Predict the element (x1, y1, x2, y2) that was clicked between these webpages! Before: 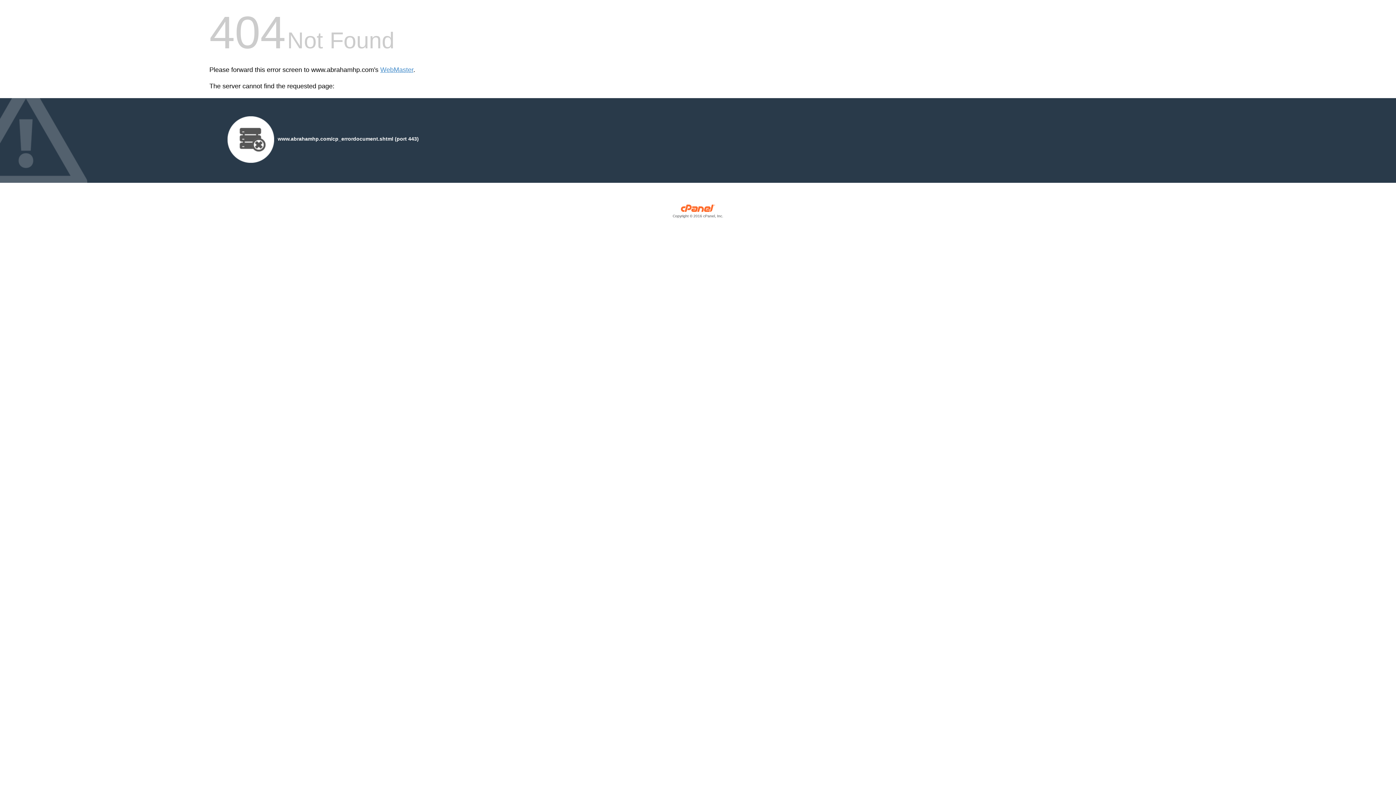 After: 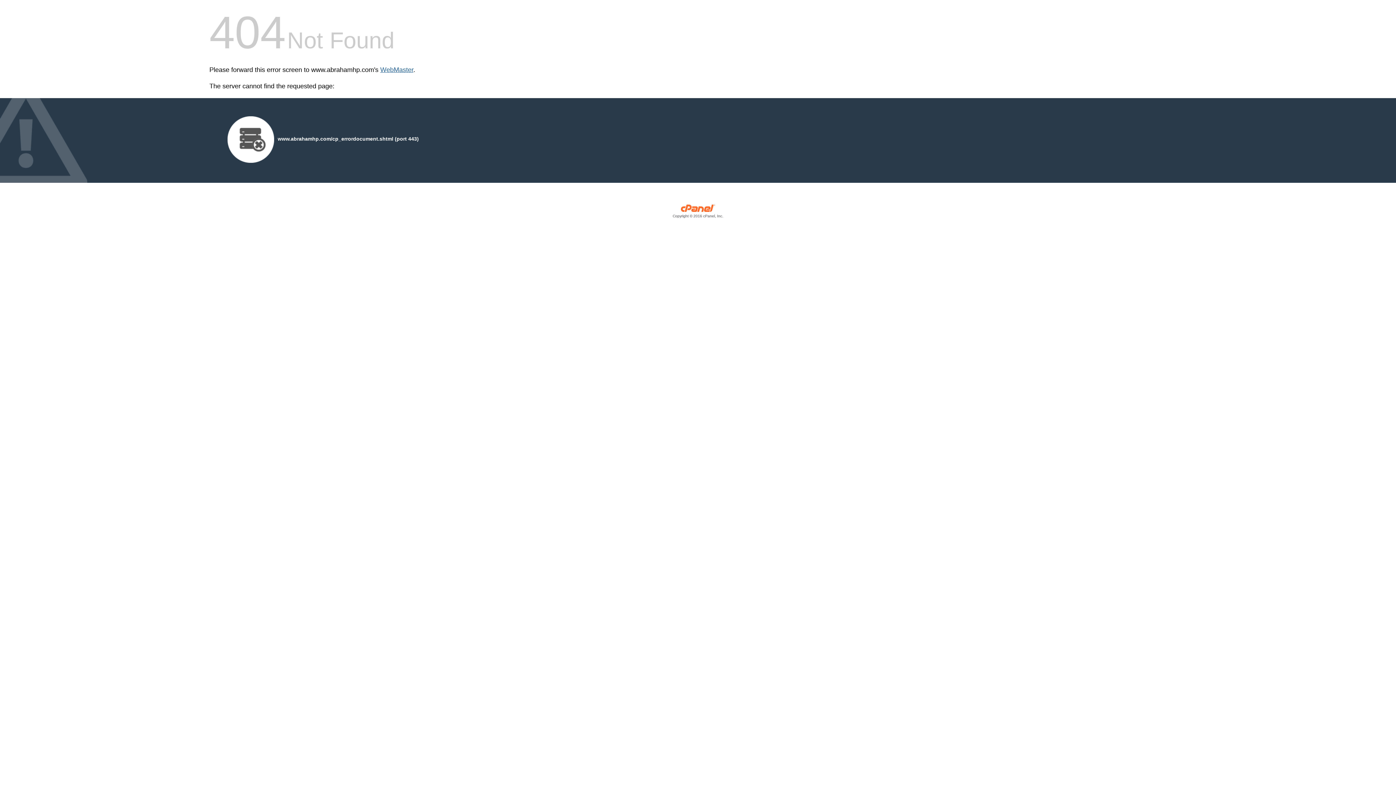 Action: bbox: (380, 66, 413, 73) label: WebMaster